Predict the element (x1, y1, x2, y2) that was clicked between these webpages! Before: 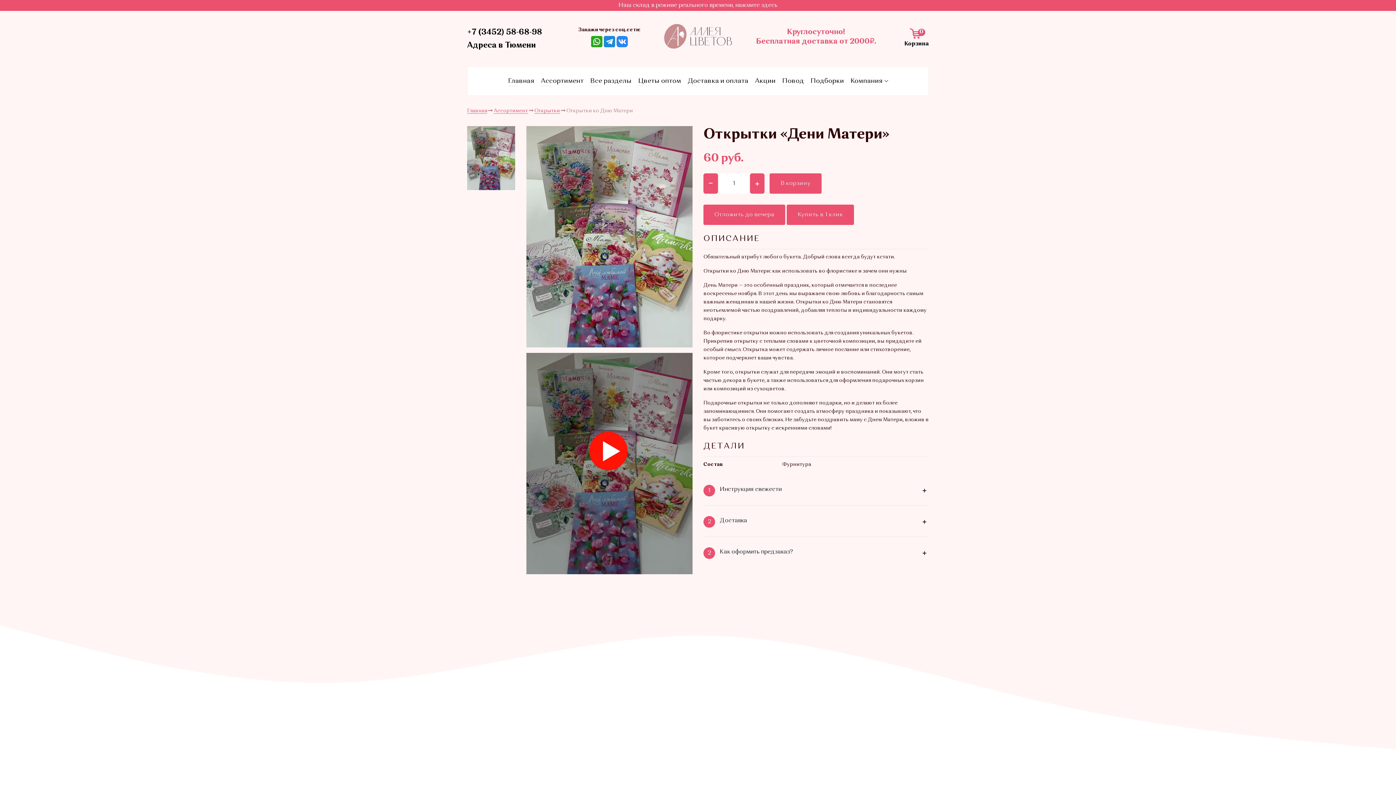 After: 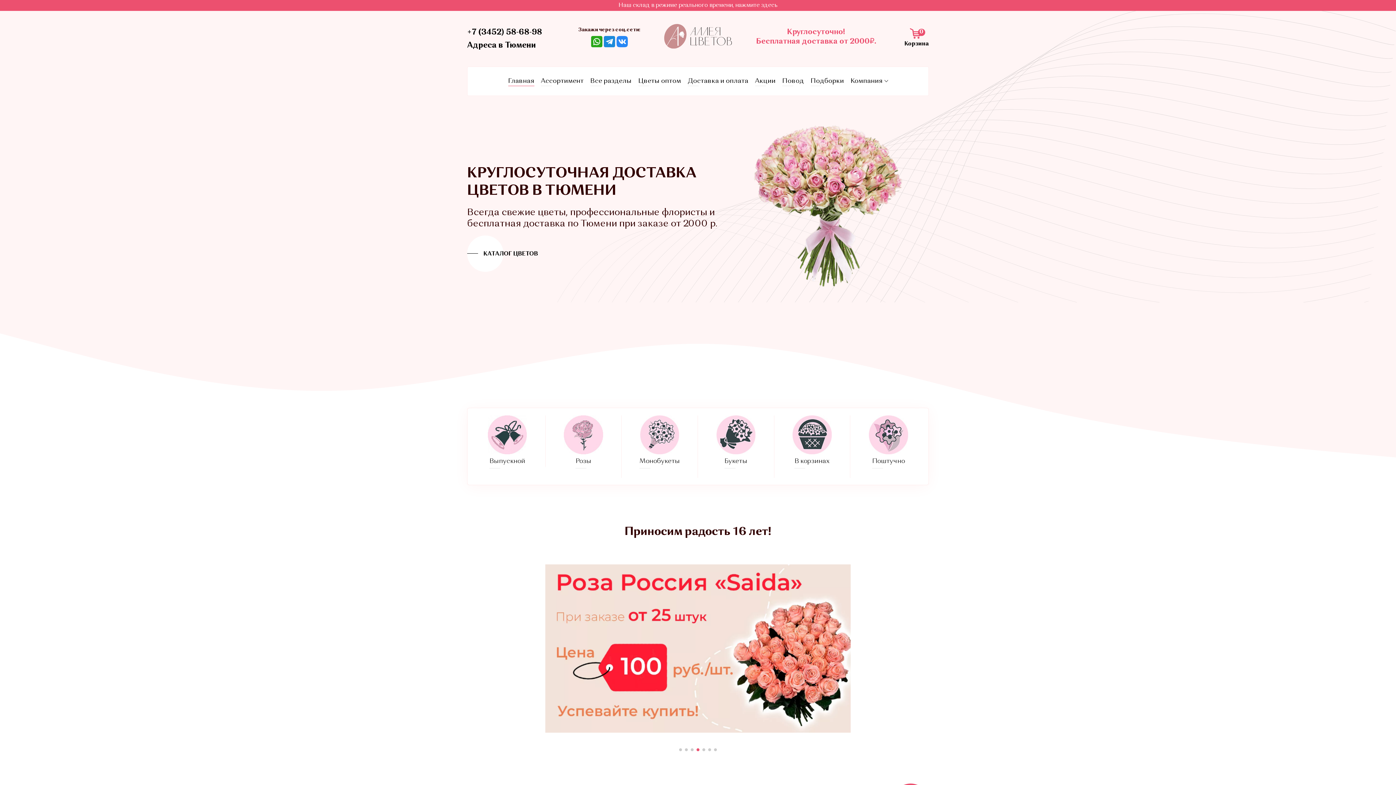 Action: bbox: (664, 24, 732, 48)